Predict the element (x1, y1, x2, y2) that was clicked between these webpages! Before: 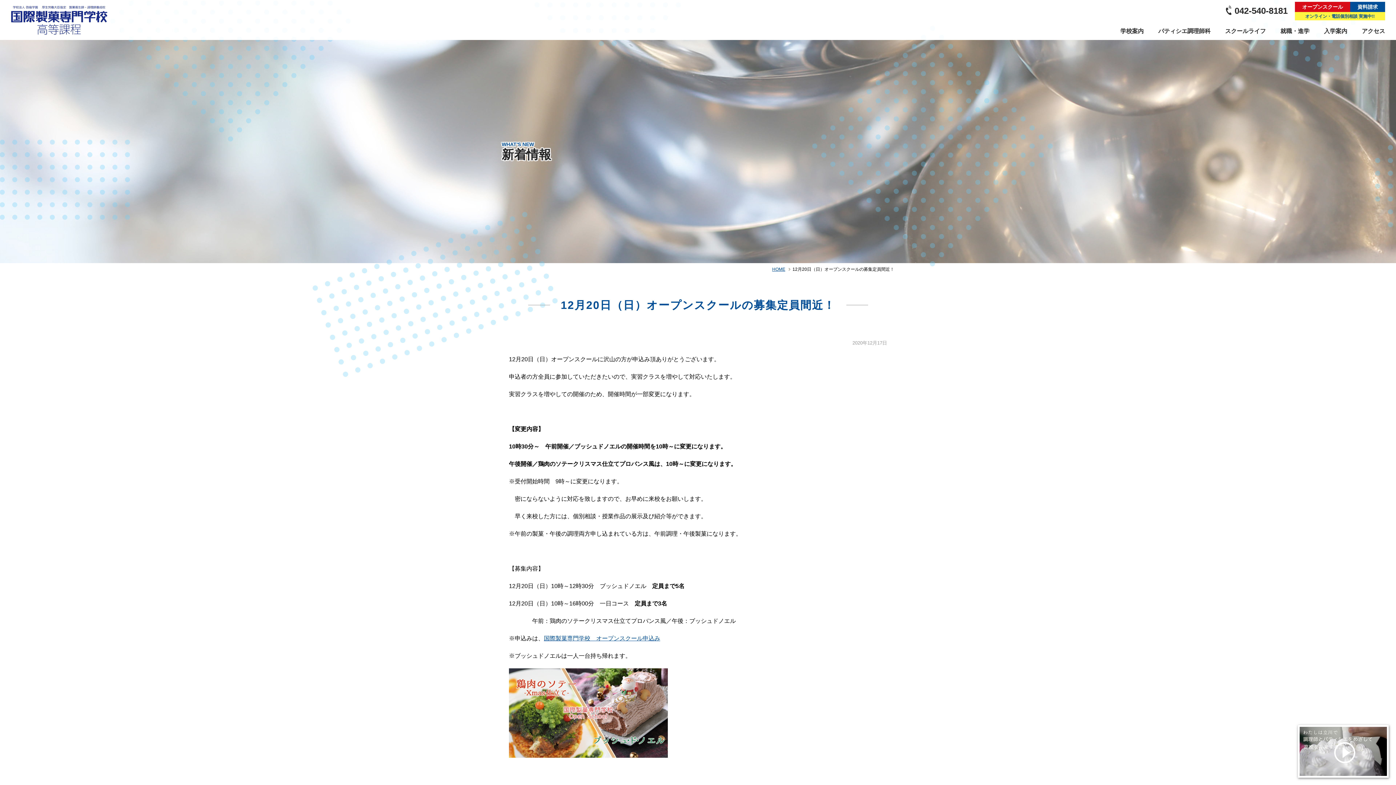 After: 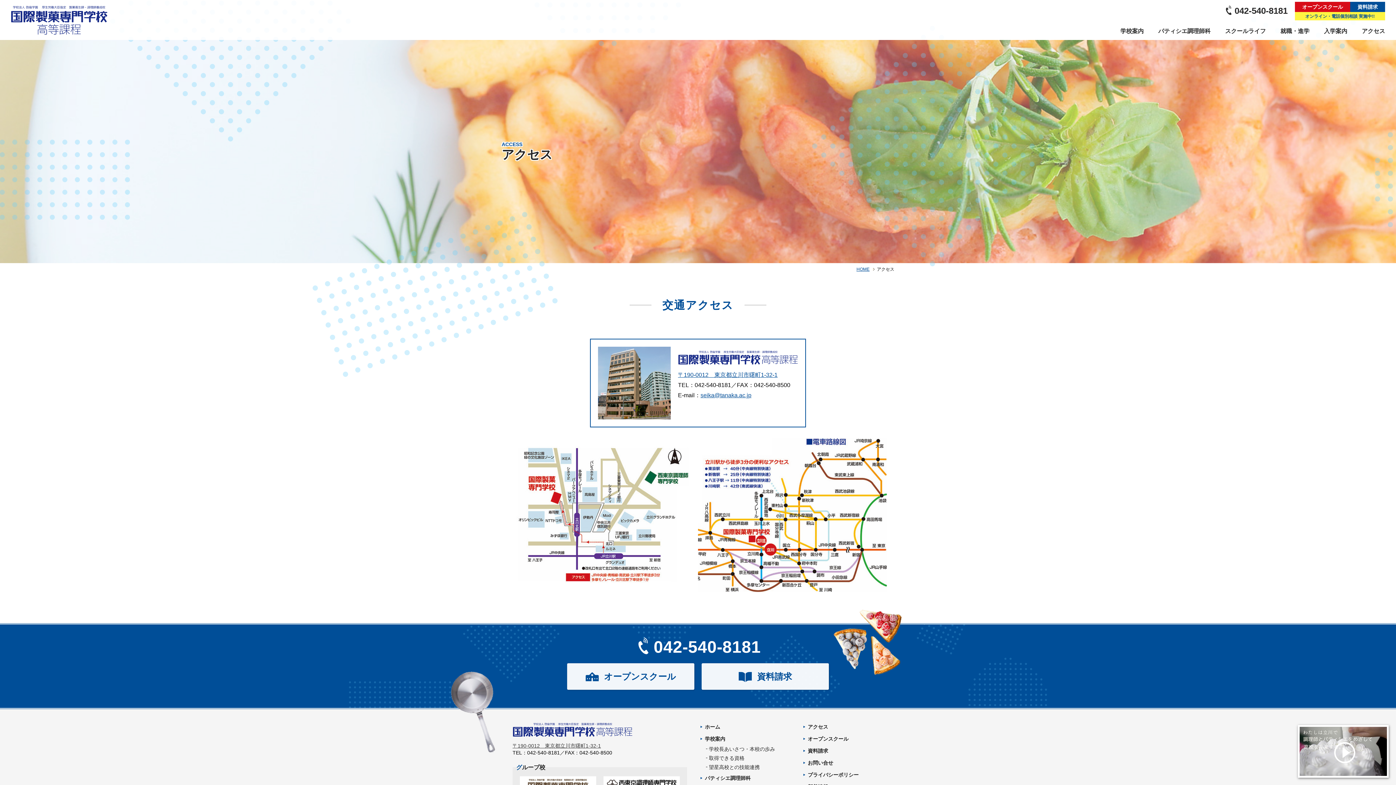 Action: label: アクセス bbox: (1362, 20, 1385, 40)